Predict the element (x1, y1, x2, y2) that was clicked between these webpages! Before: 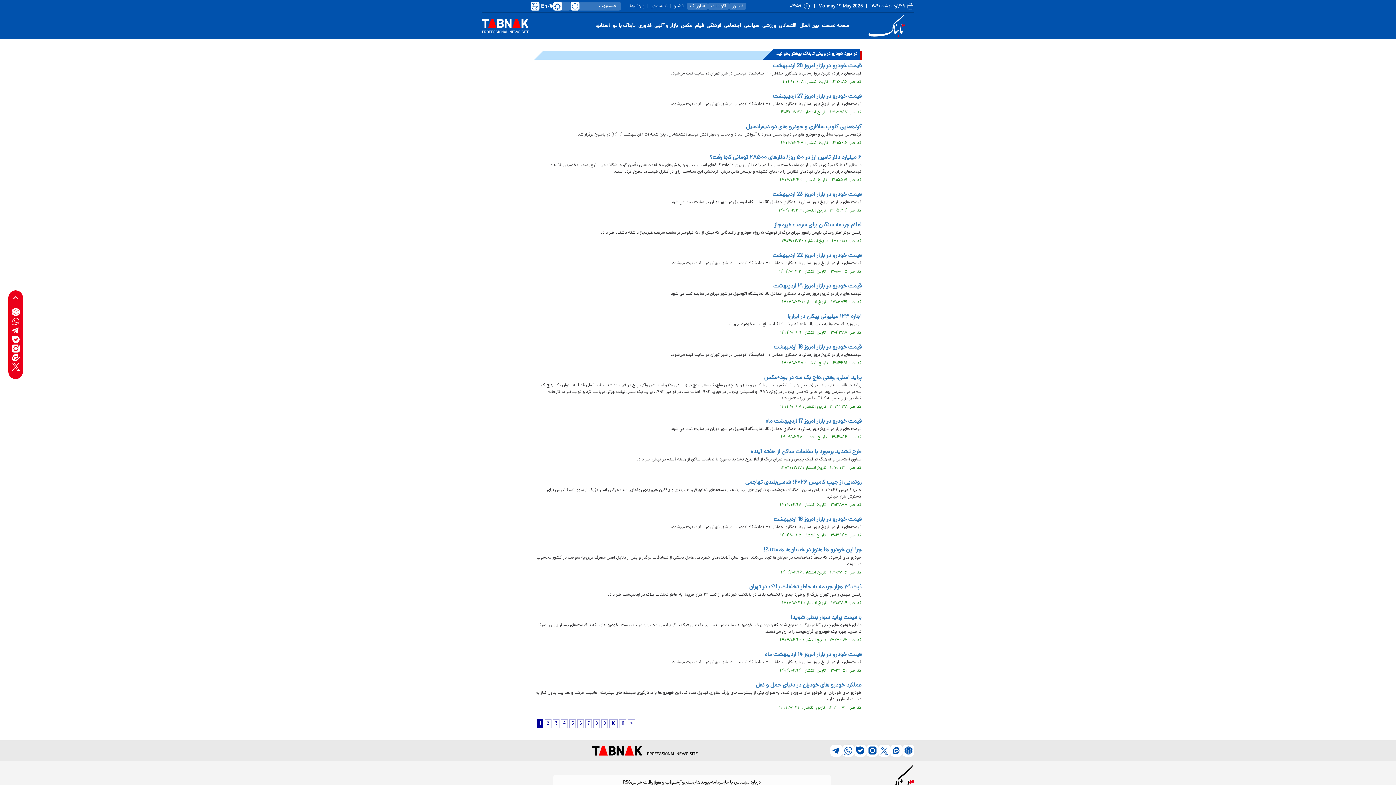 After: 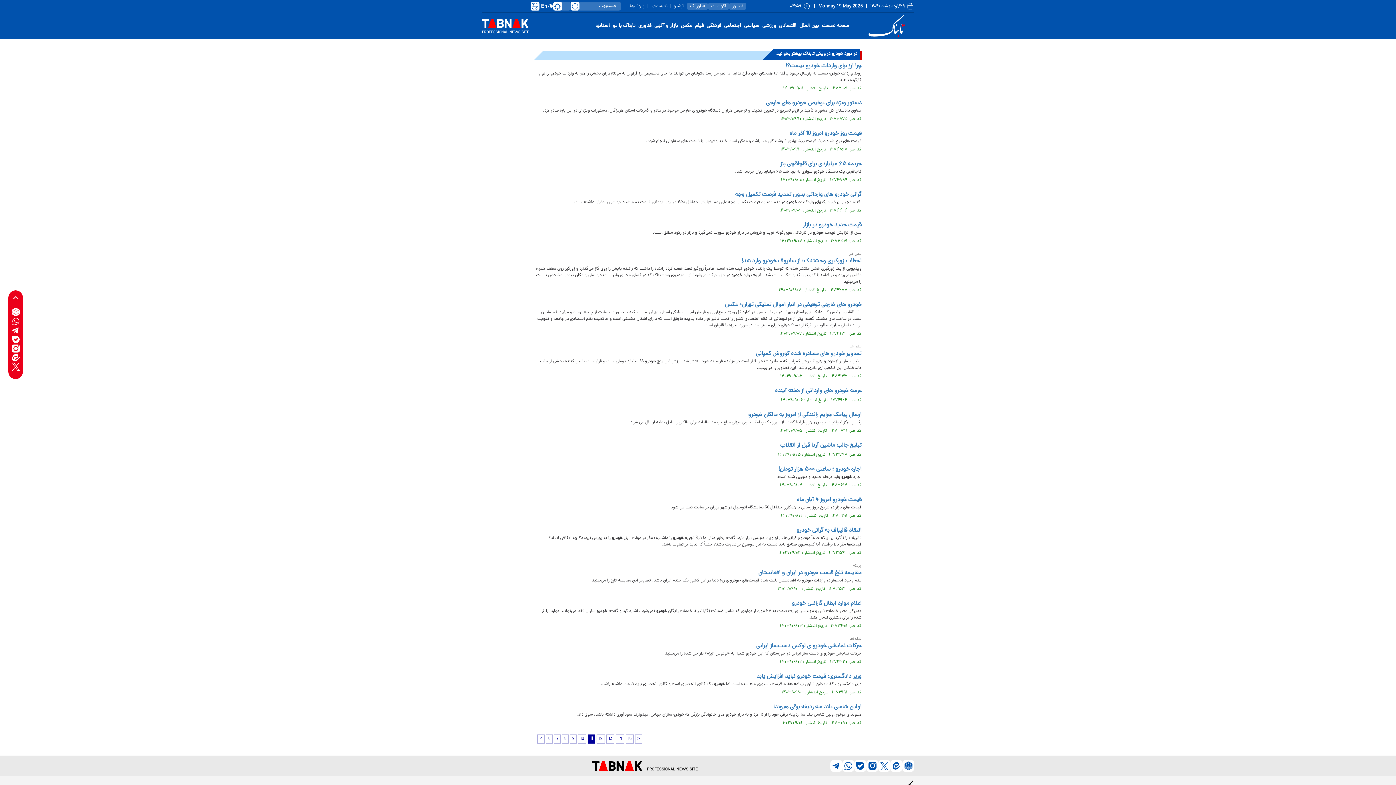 Action: bbox: (619, 719, 626, 728) label: 11